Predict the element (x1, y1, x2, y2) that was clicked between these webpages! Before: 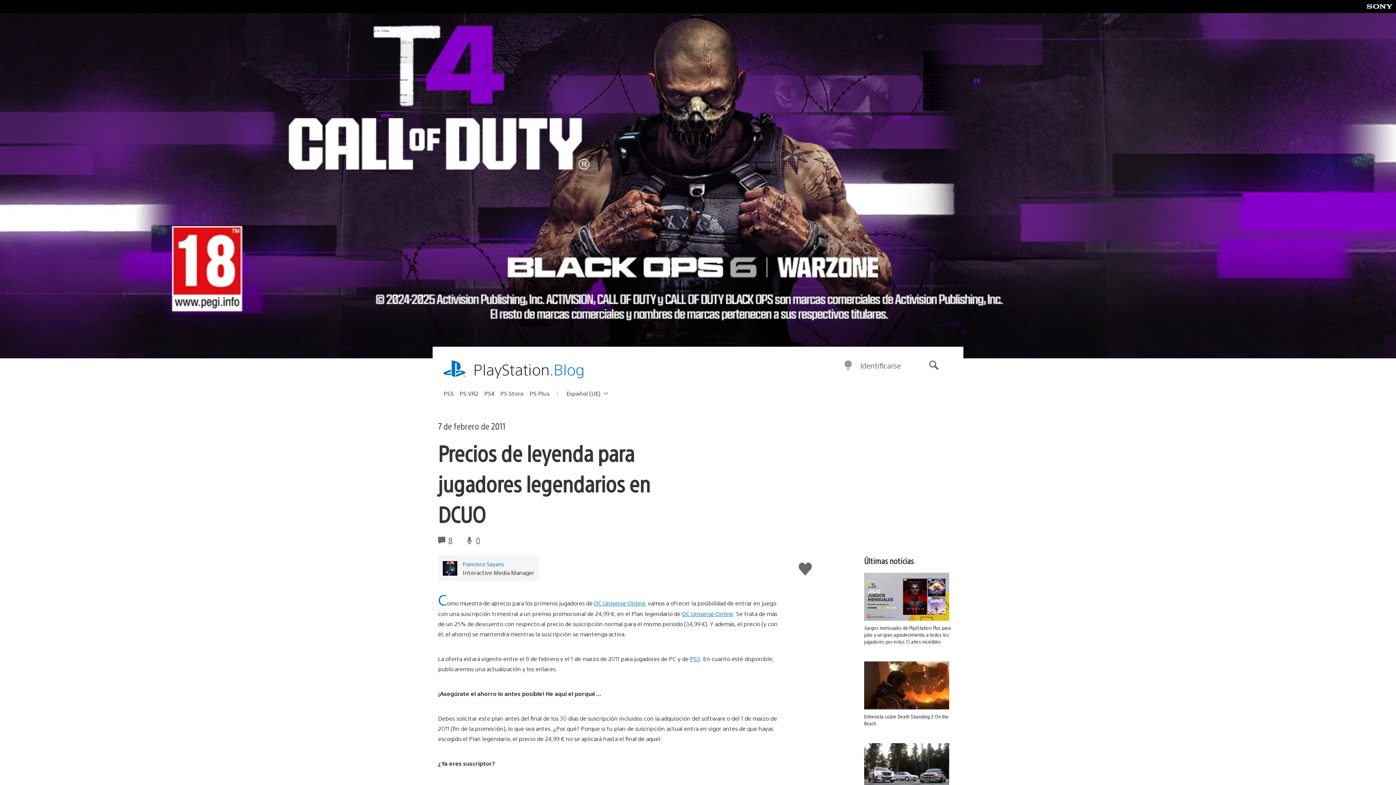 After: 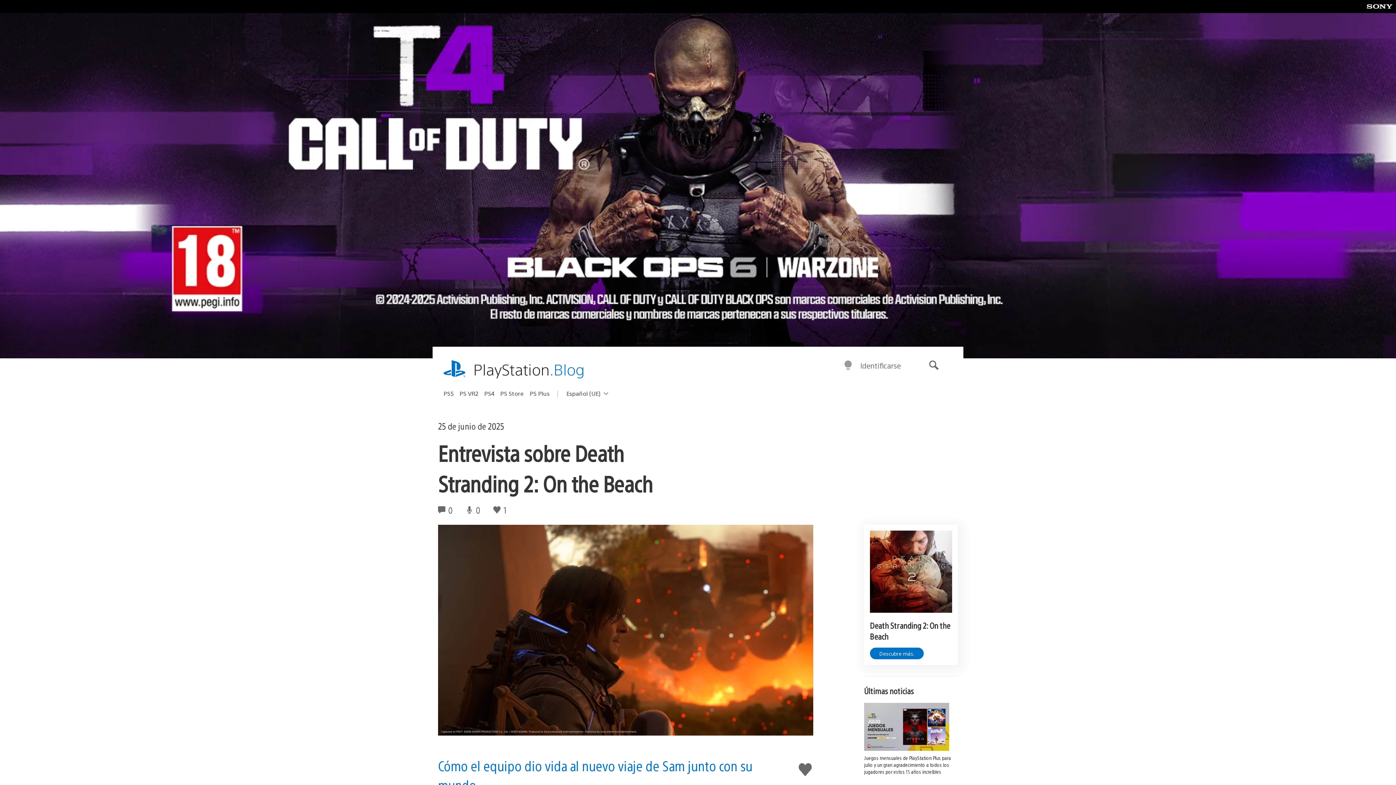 Action: label: Entrevista sobre Death Stranding 2: On the Beach bbox: (864, 661, 958, 727)